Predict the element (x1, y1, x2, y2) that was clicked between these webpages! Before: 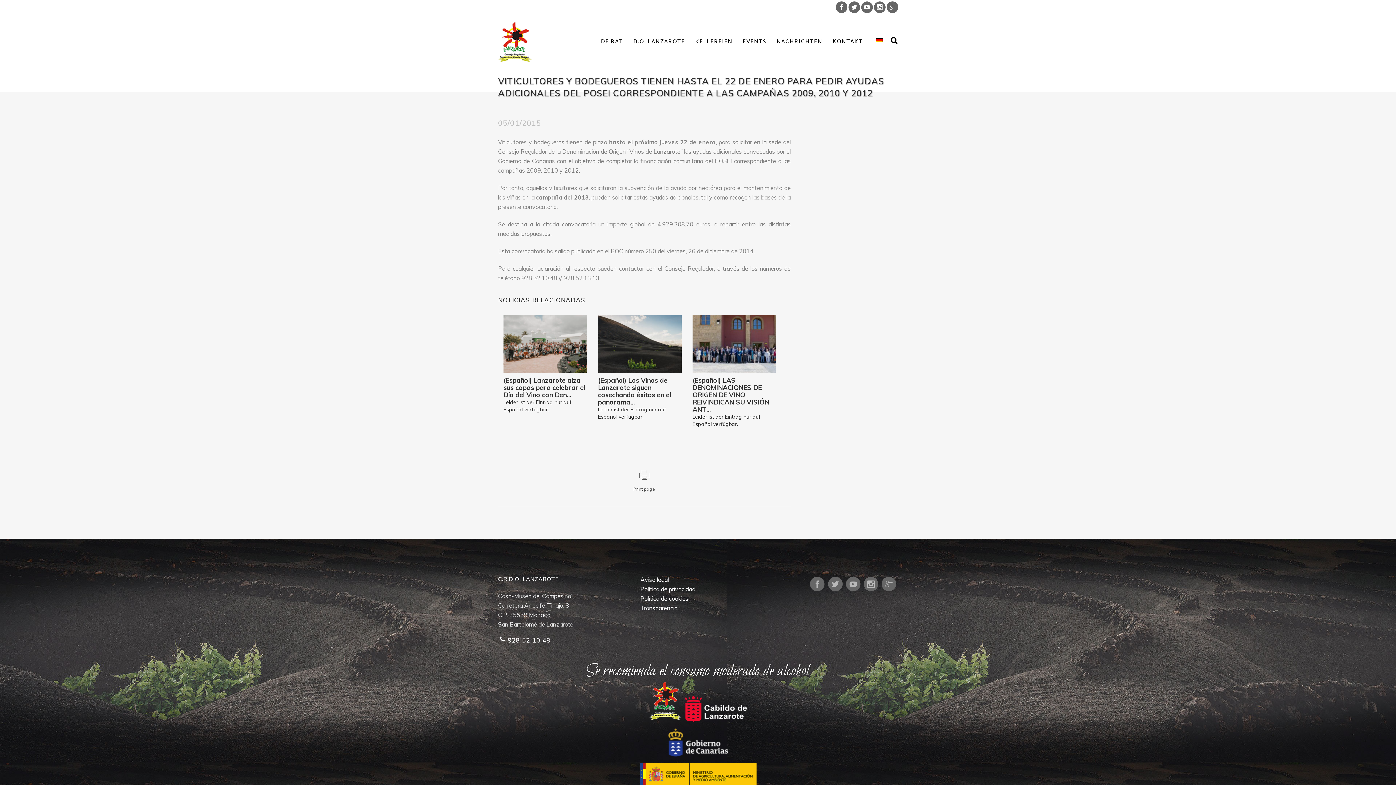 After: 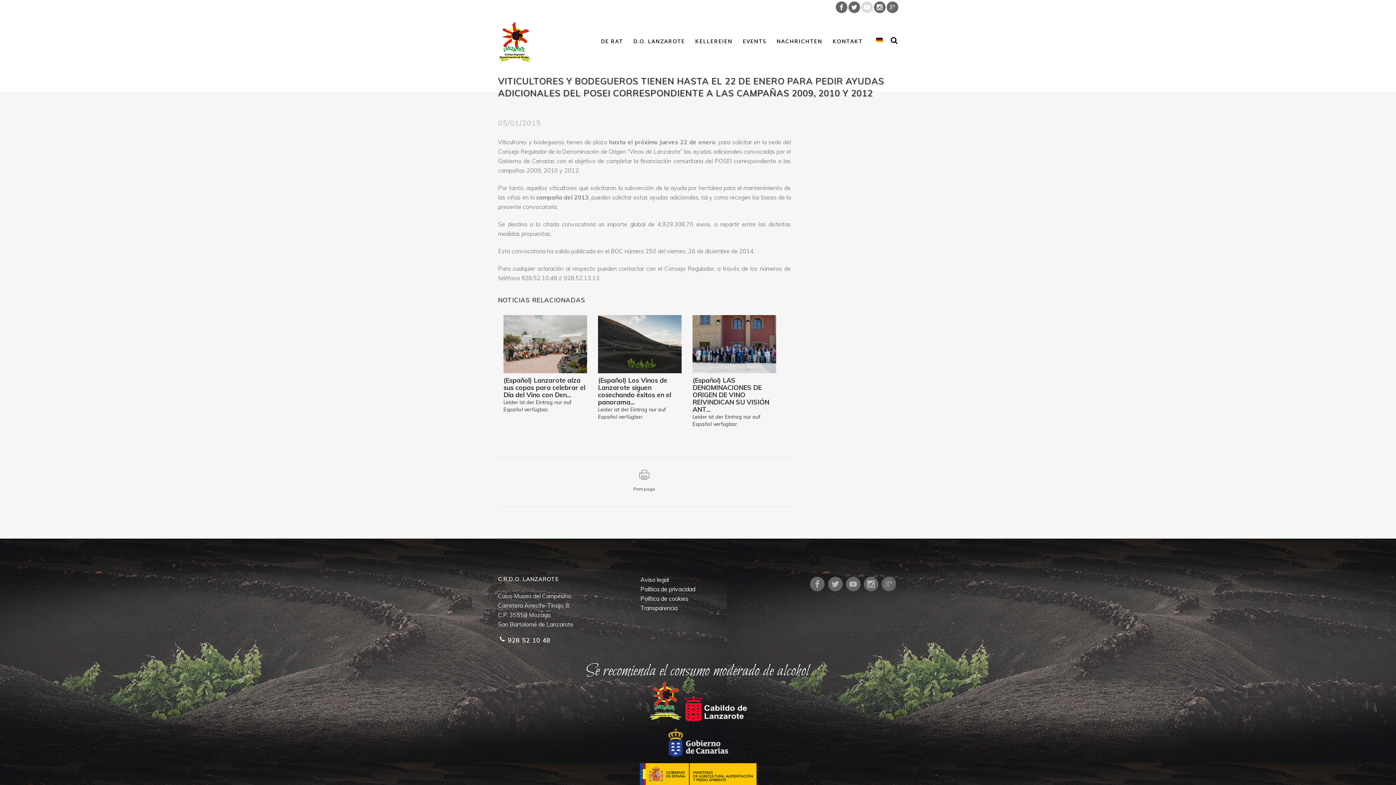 Action: bbox: (860, 0, 872, 14)